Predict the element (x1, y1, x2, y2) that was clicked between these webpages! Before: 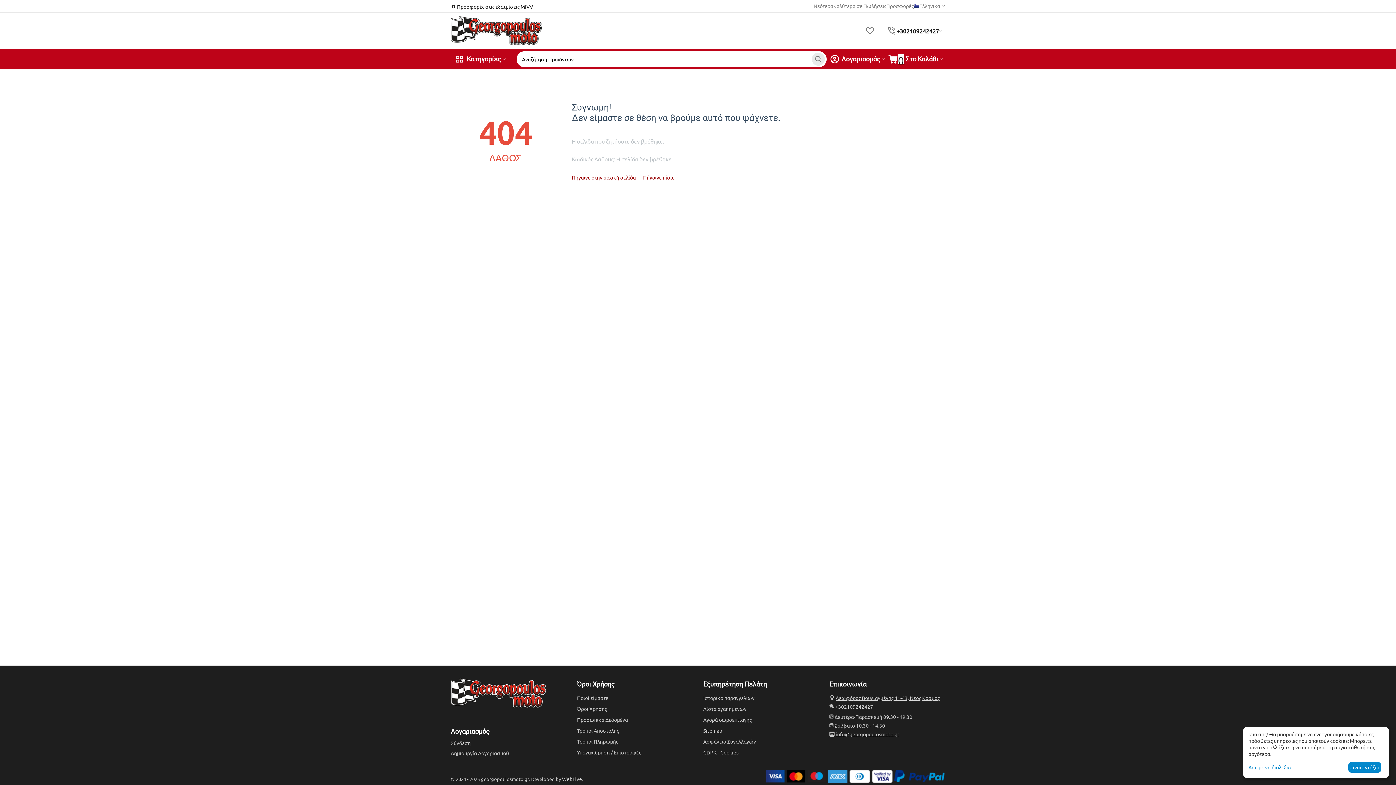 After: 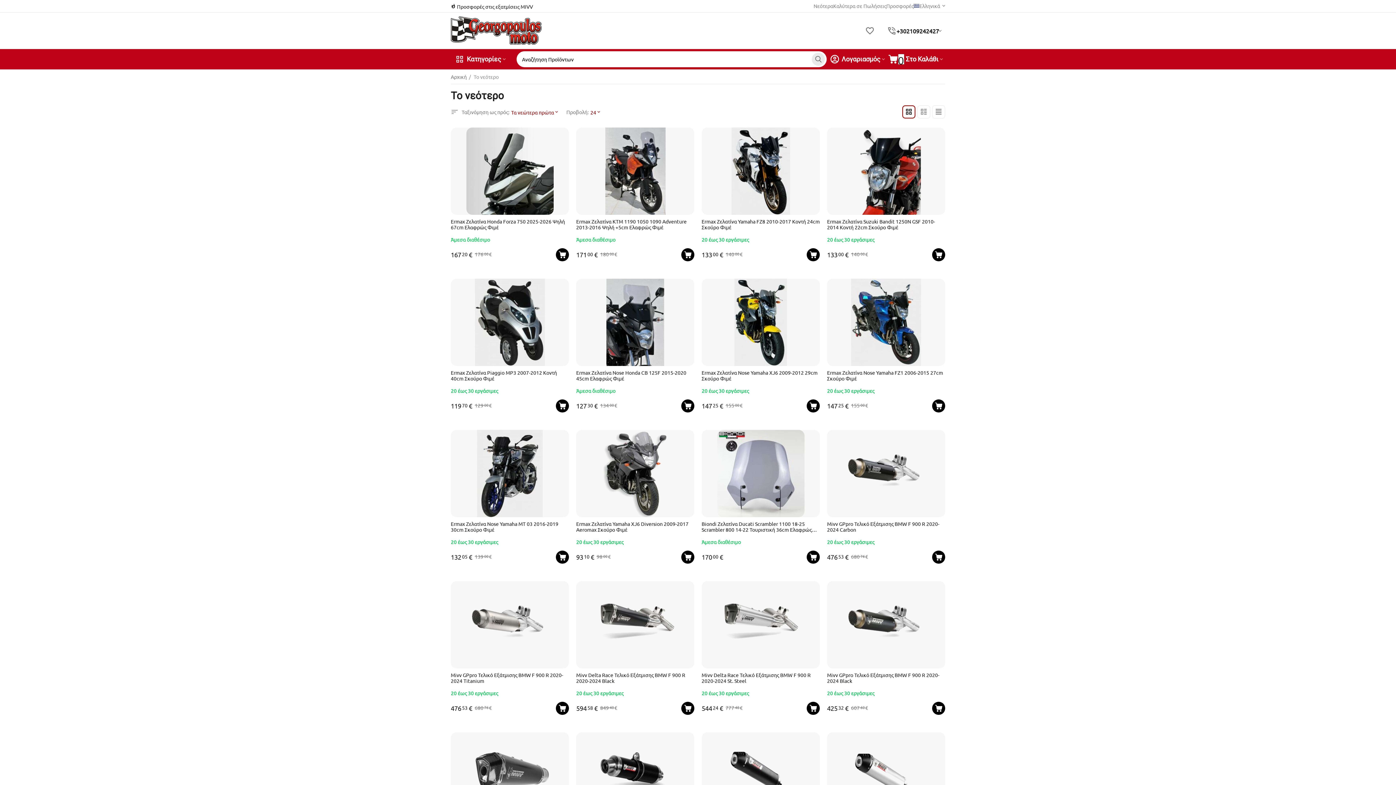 Action: label: Νεότερα bbox: (813, 0, 833, 11)